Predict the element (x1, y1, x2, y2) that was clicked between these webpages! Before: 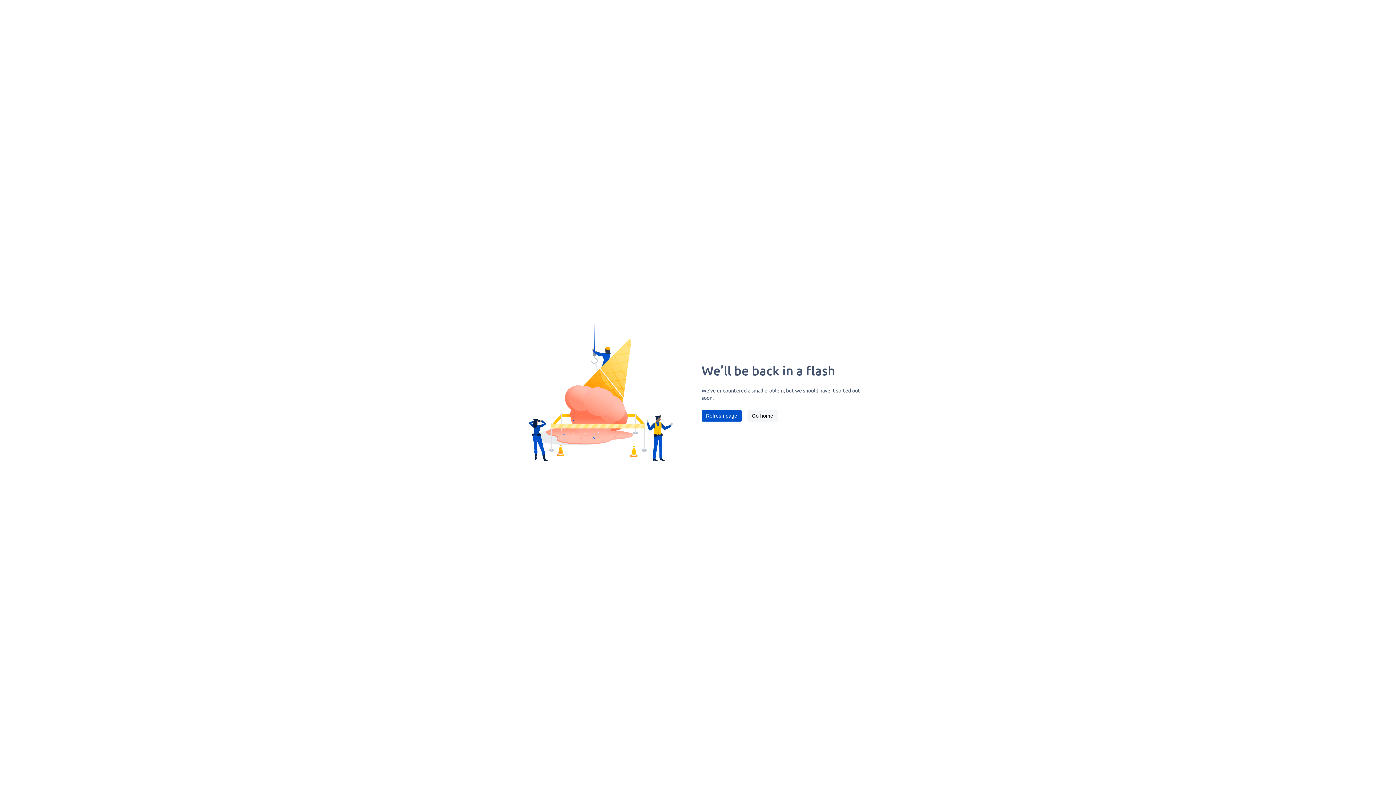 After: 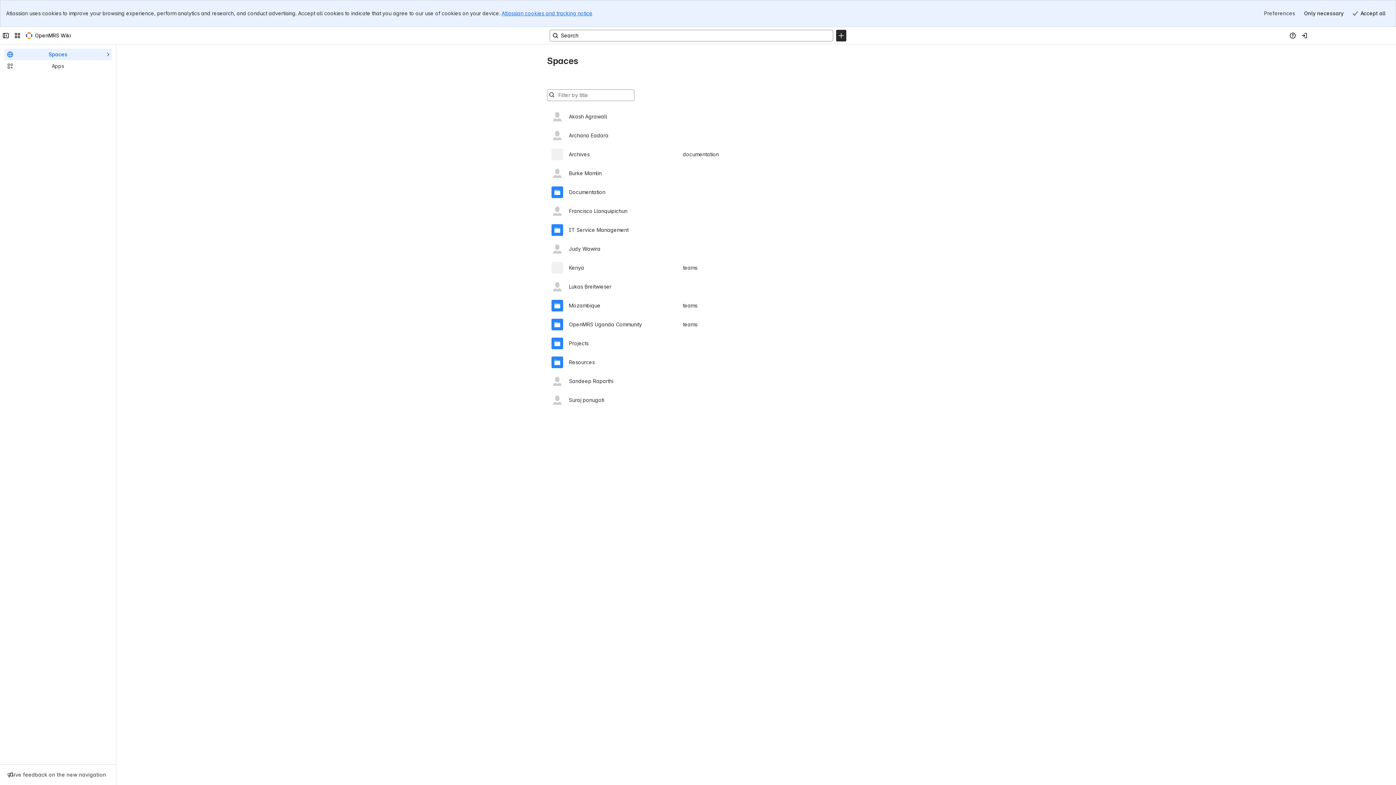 Action: label: Go home bbox: (747, 410, 777, 421)